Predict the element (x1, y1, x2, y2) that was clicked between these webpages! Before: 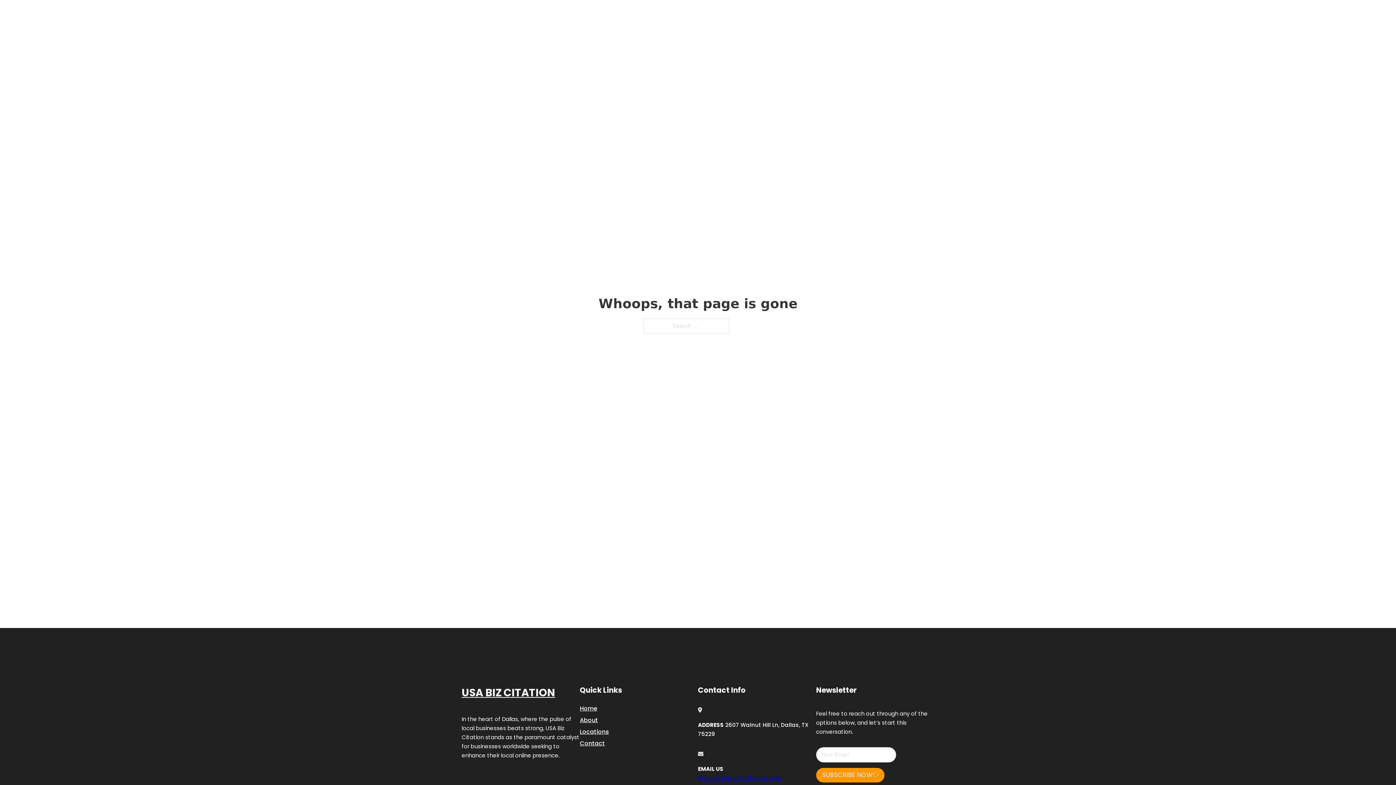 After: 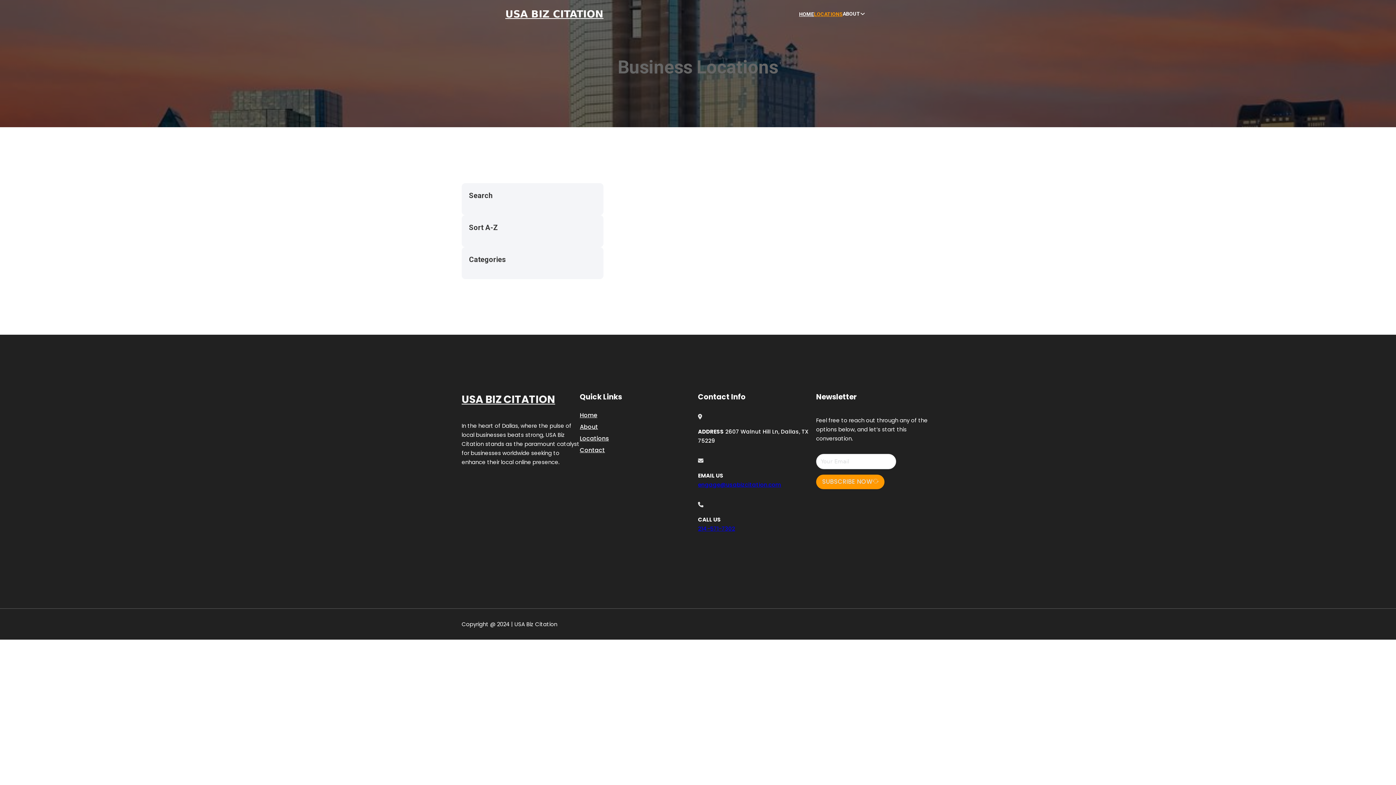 Action: label: LOCATIONS bbox: (814, 10, 842, 18)